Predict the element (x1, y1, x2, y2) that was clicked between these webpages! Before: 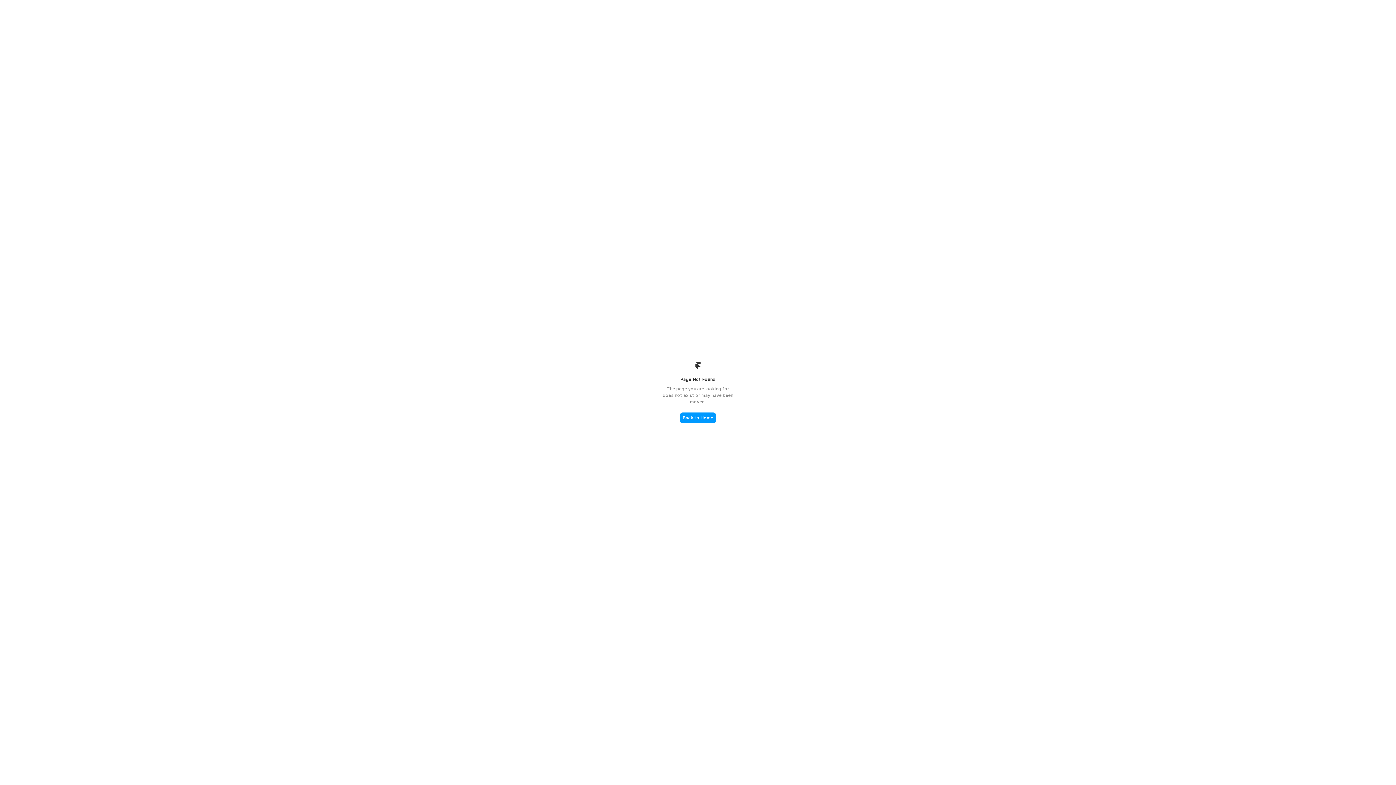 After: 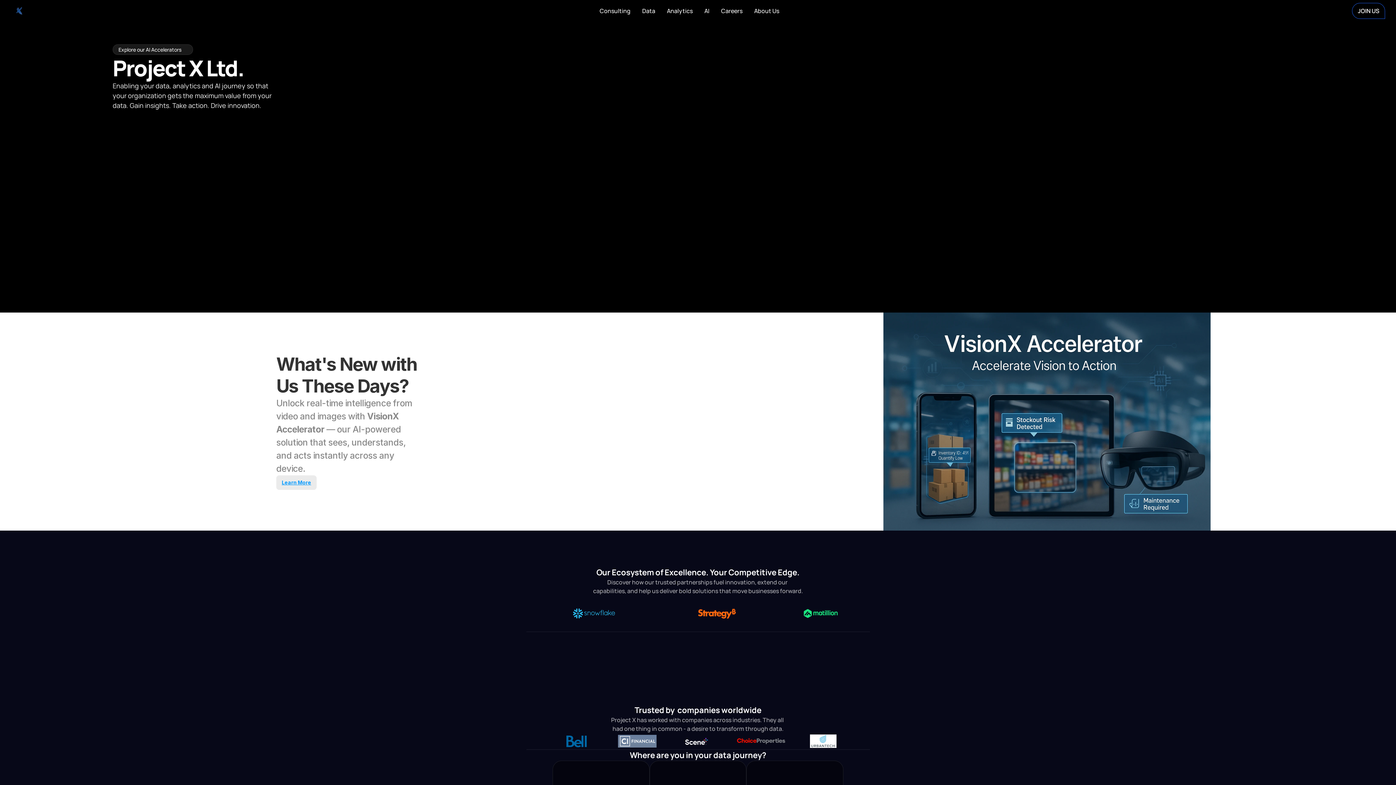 Action: bbox: (680, 412, 716, 423) label: Back to Home